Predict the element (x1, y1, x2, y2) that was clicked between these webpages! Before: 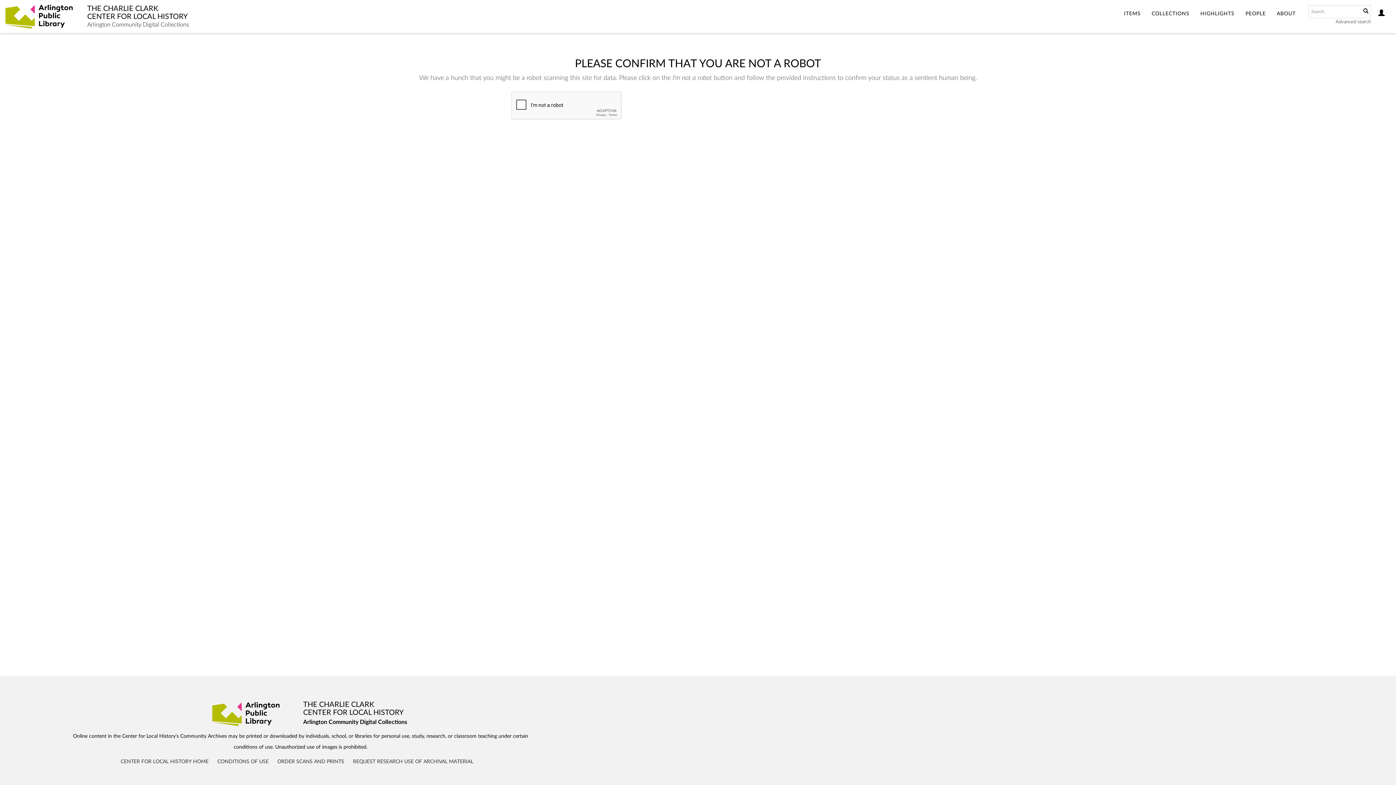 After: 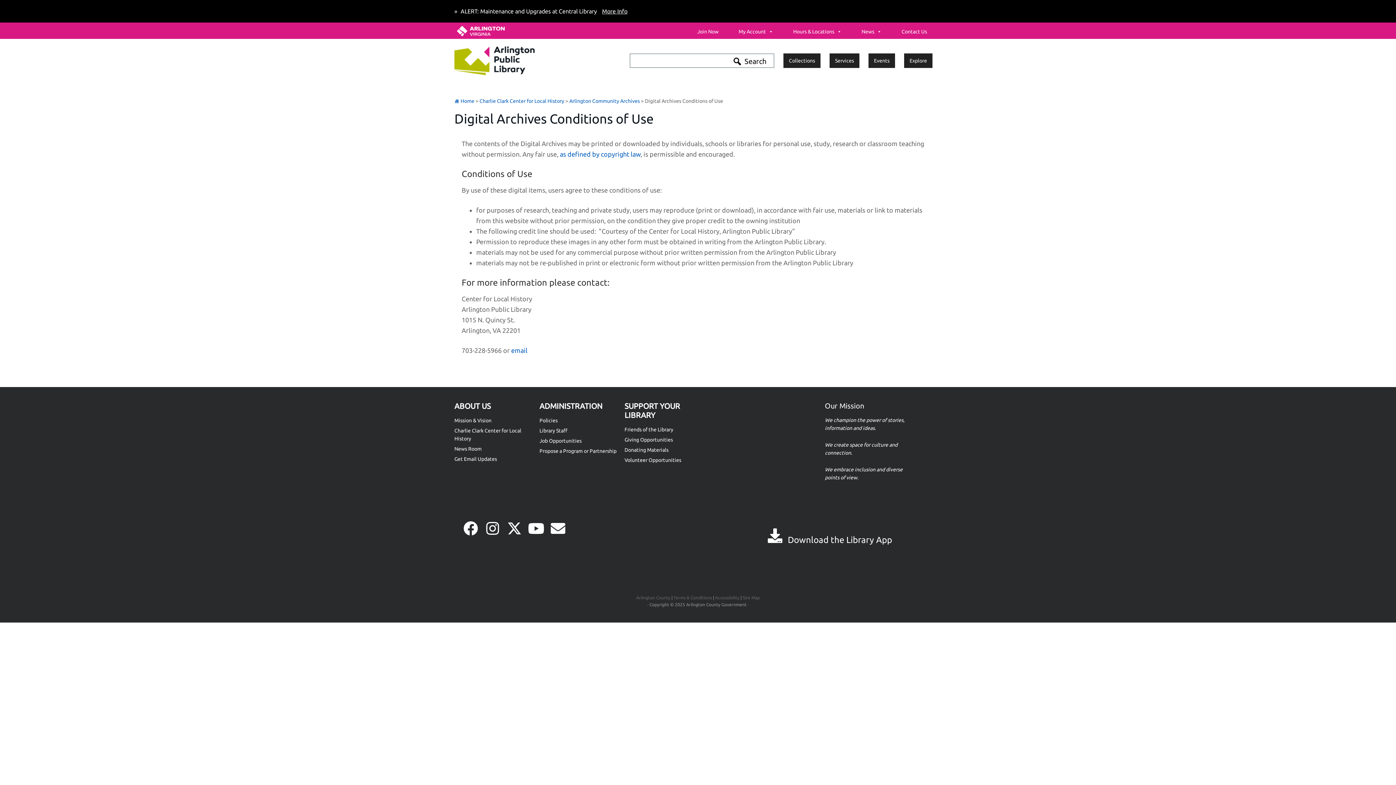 Action: bbox: (217, 759, 268, 764) label: CONDITIONS OF USE